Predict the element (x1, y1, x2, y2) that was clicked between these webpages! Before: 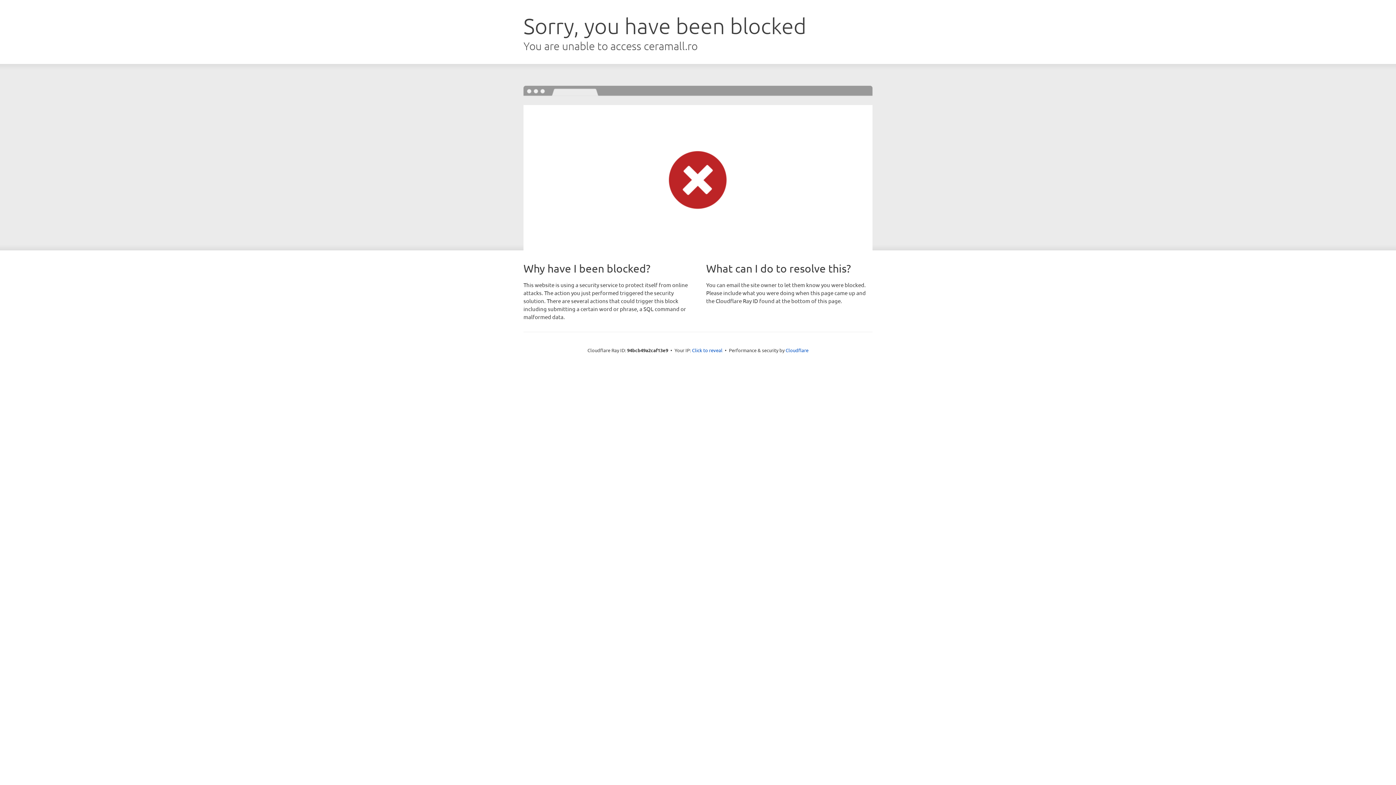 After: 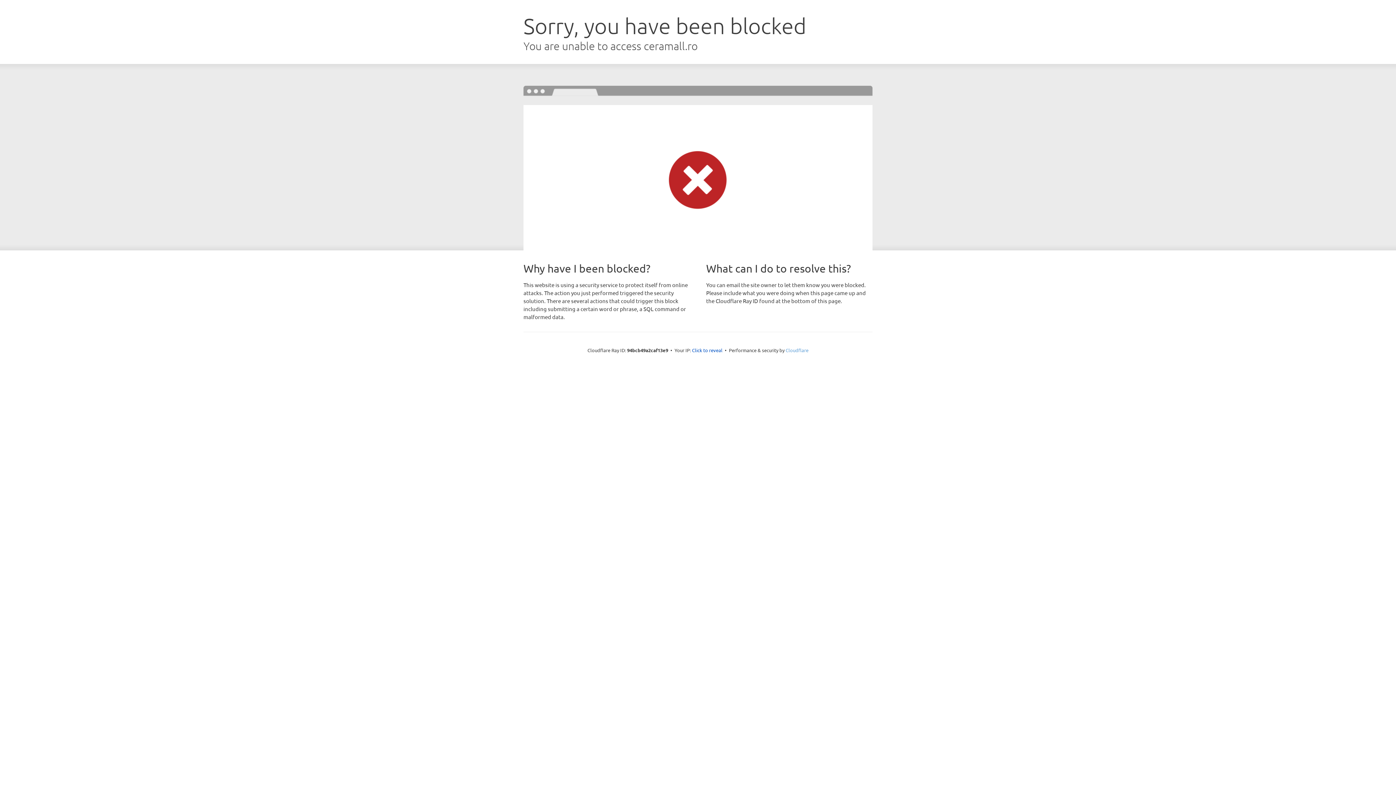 Action: bbox: (785, 347, 808, 353) label: Cloudflare